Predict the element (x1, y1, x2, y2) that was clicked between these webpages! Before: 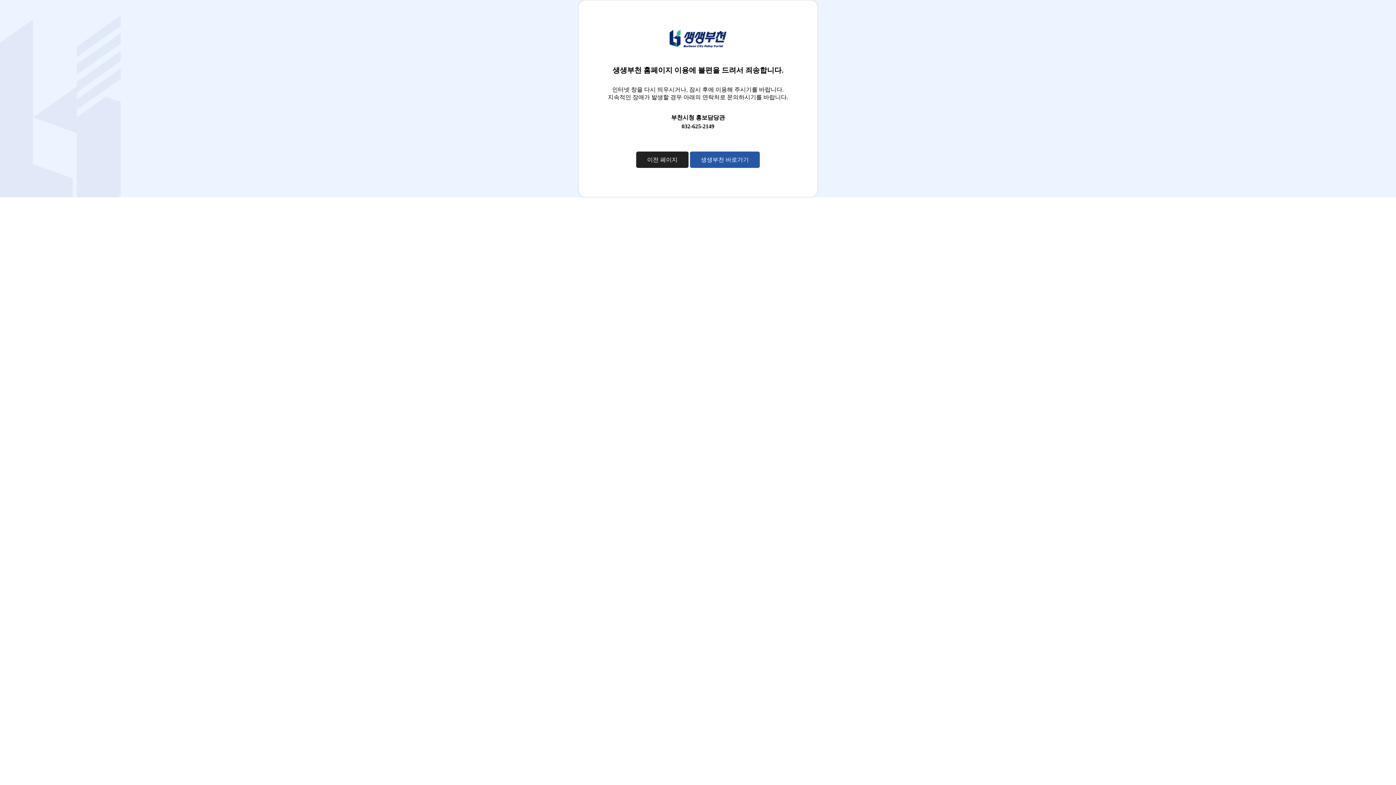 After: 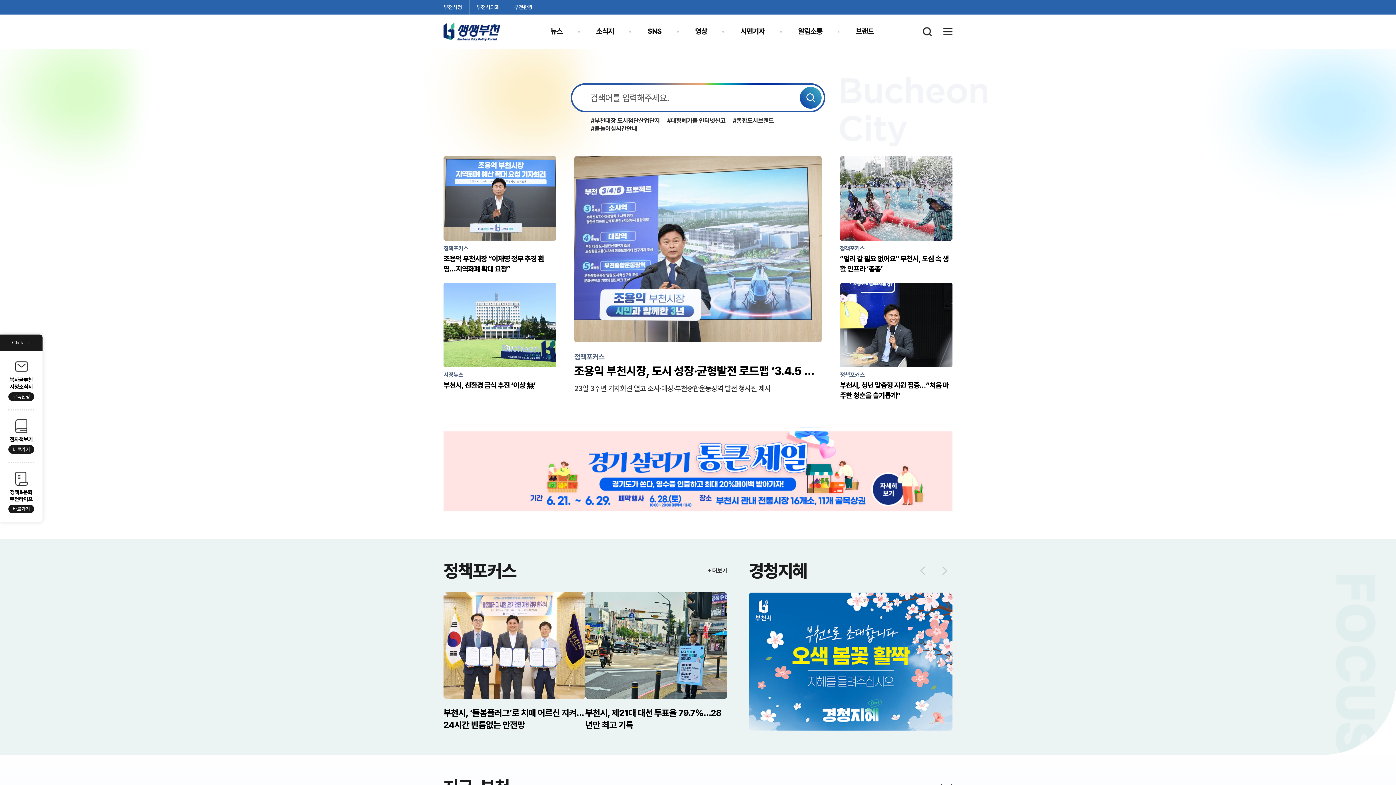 Action: label: 생생부천 바로가기 bbox: (690, 151, 760, 168)